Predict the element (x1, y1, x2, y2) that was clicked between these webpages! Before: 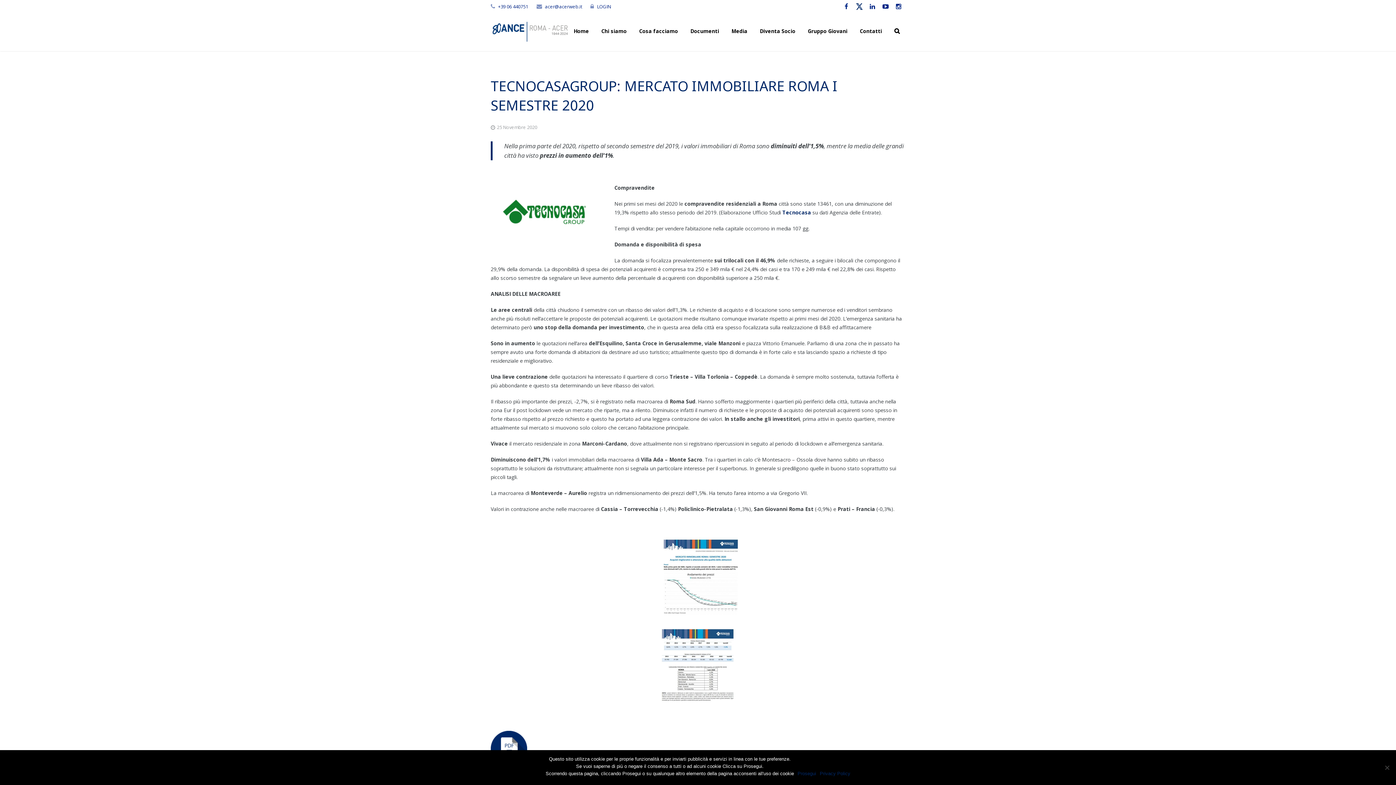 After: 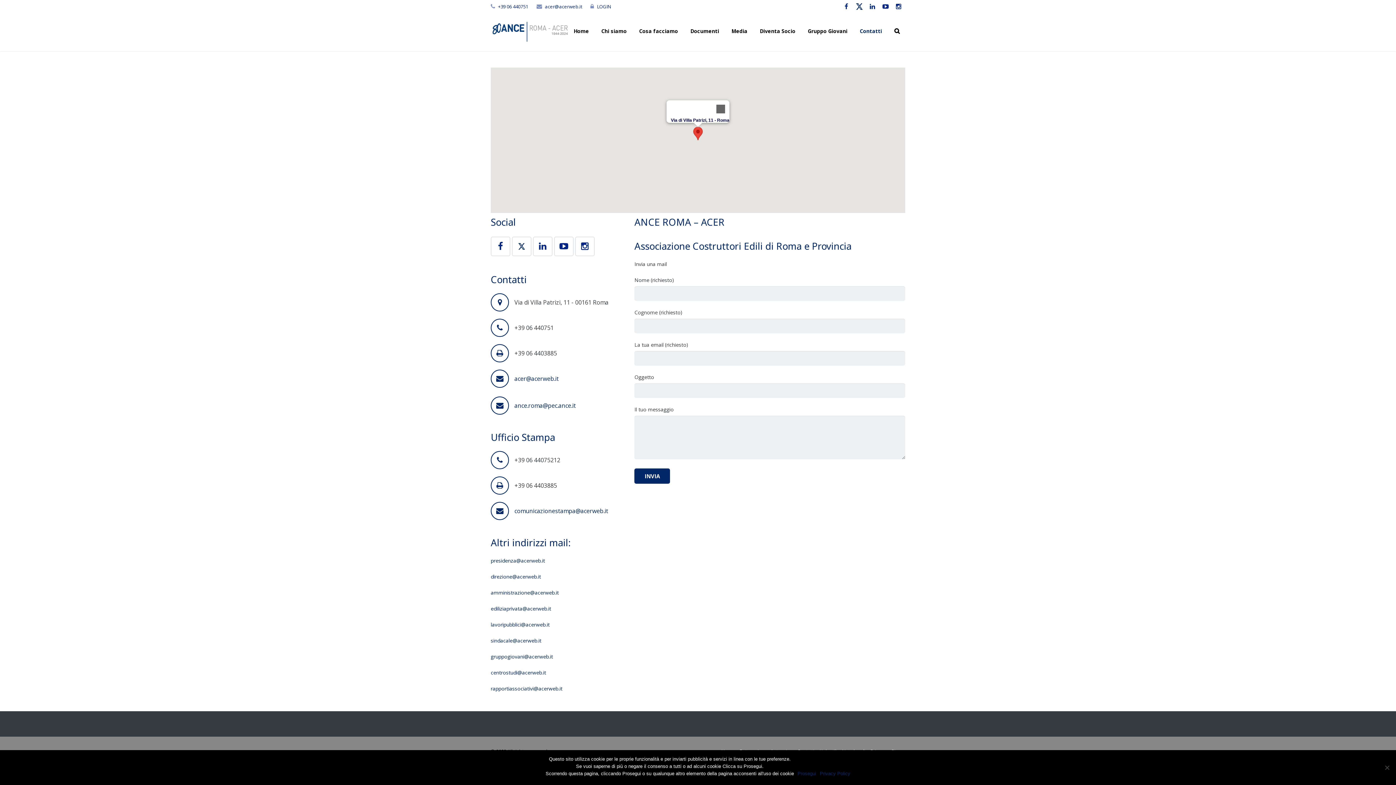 Action: label: Contatti bbox: (852, 13, 889, 49)